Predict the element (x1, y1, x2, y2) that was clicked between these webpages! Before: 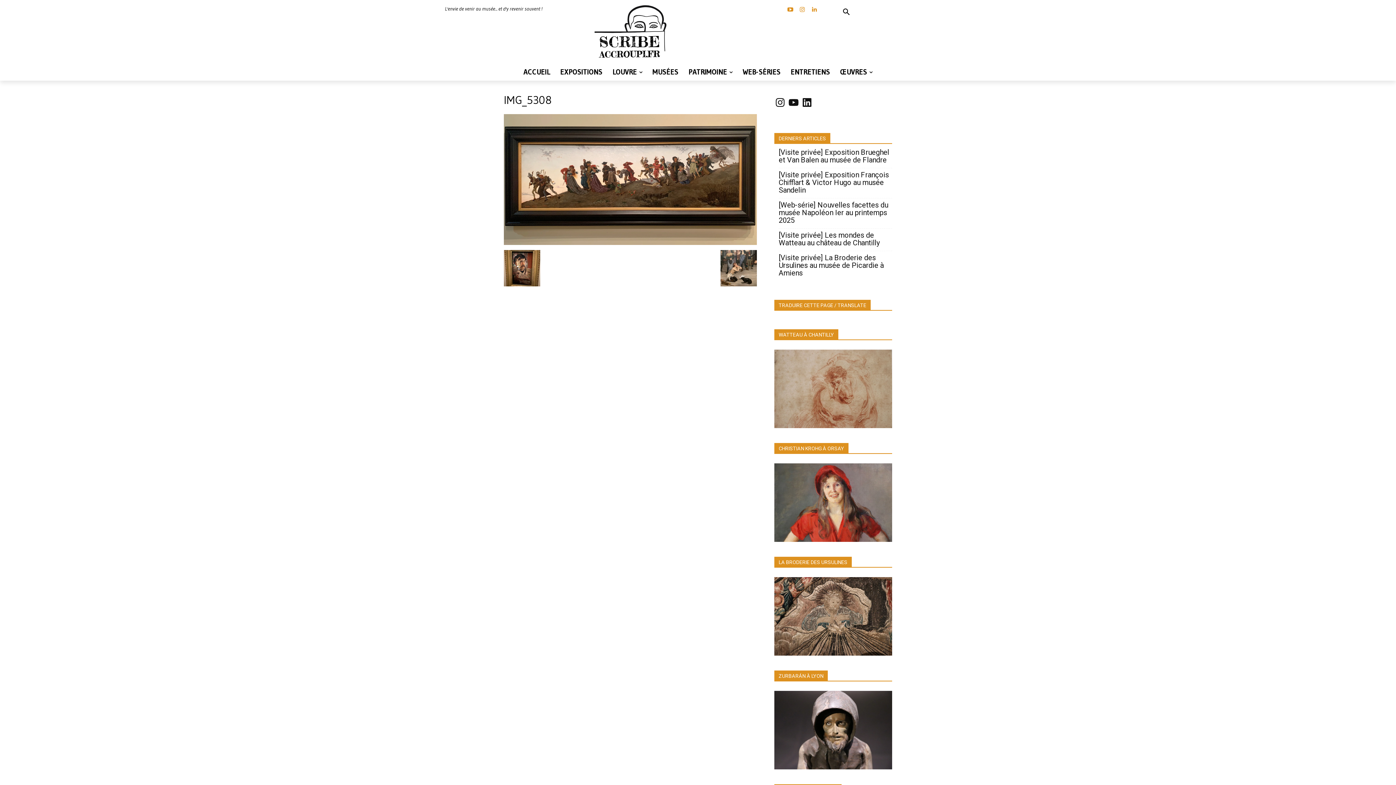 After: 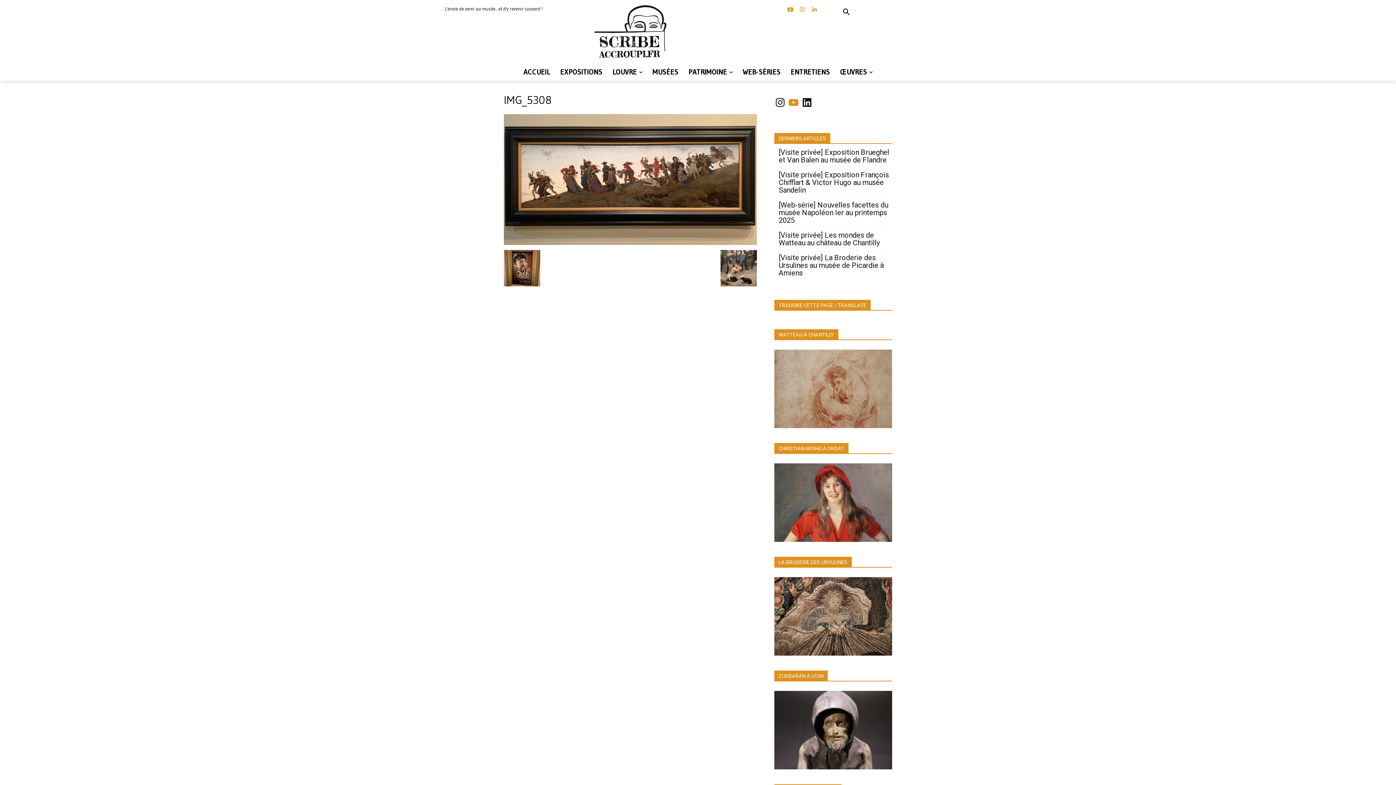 Action: bbox: (788, 96, 799, 108) label: YouTube